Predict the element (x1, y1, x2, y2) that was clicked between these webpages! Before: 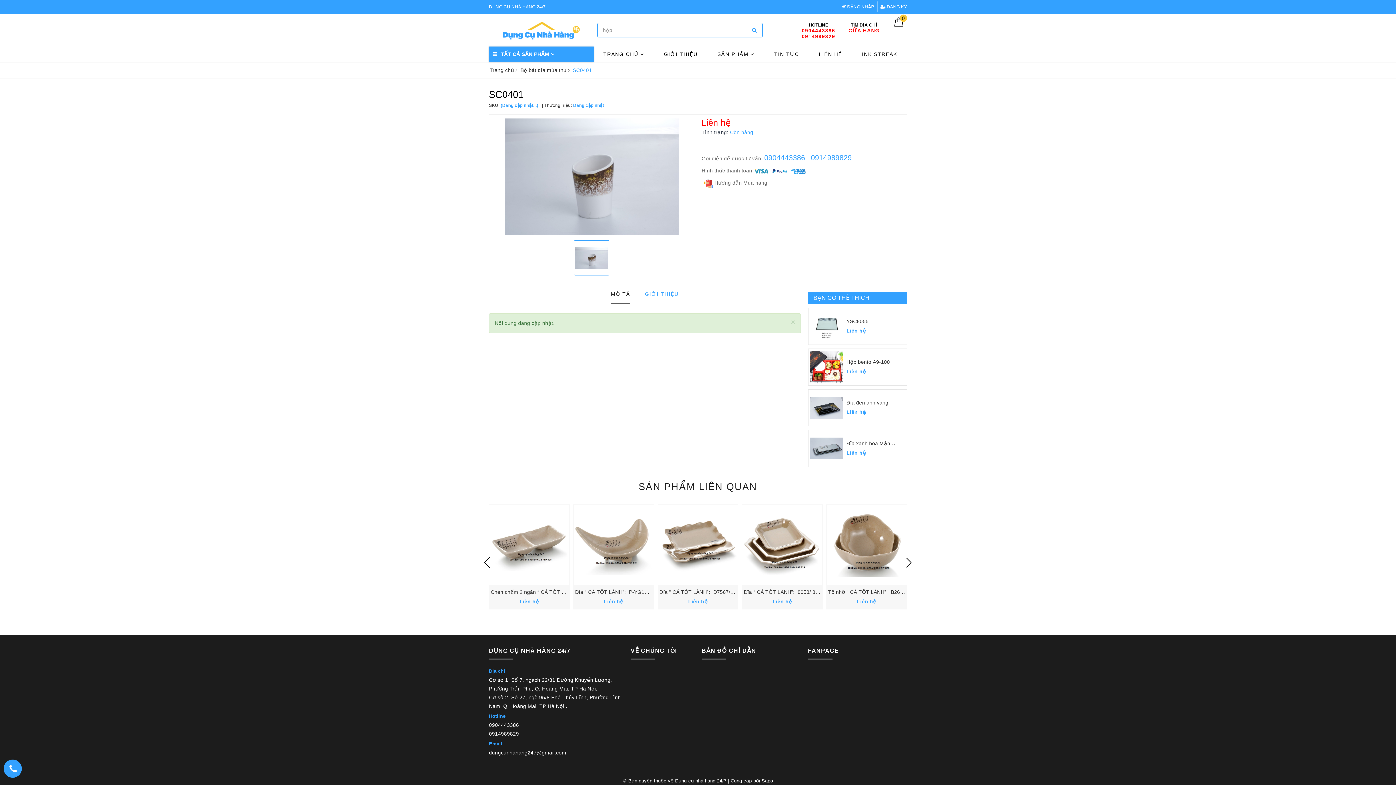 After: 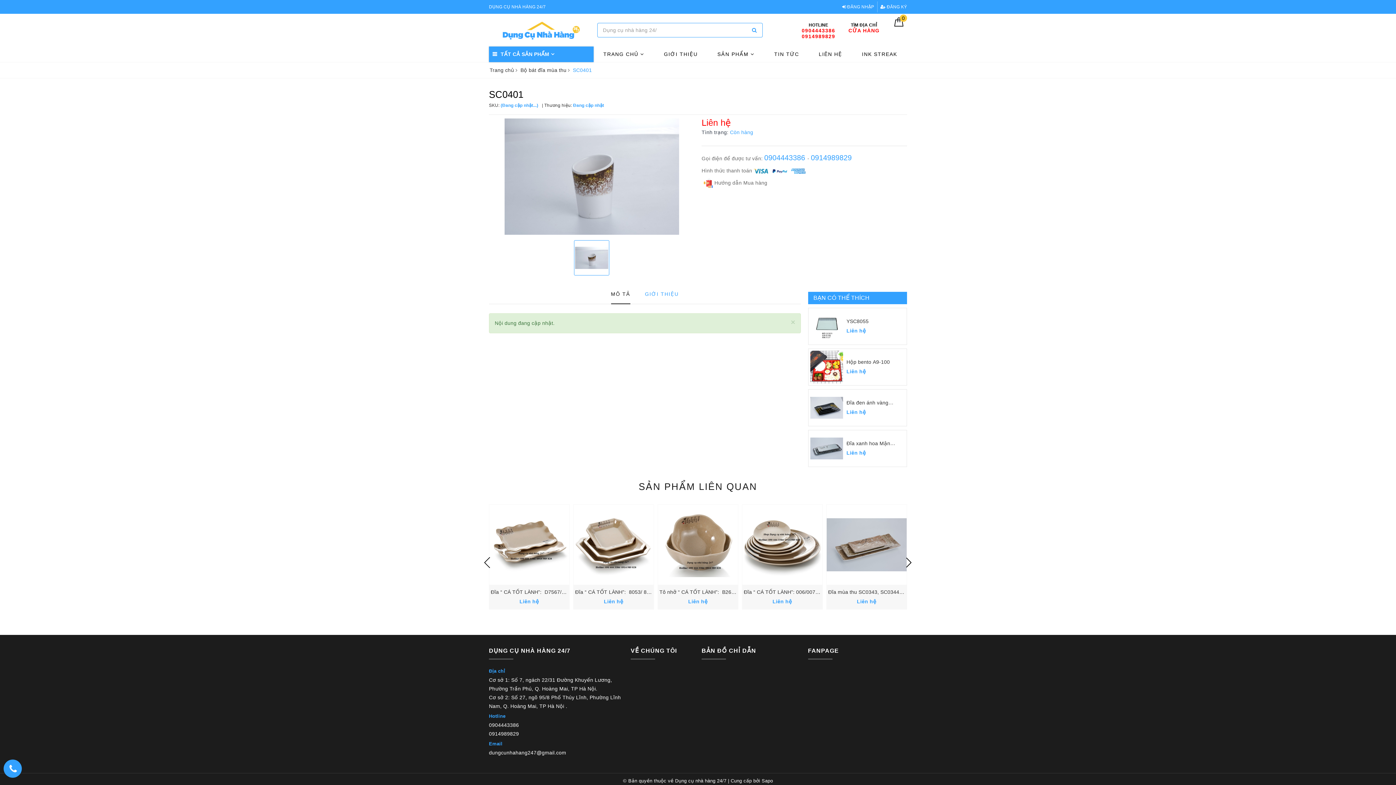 Action: label: Next bbox: (903, 557, 914, 568)